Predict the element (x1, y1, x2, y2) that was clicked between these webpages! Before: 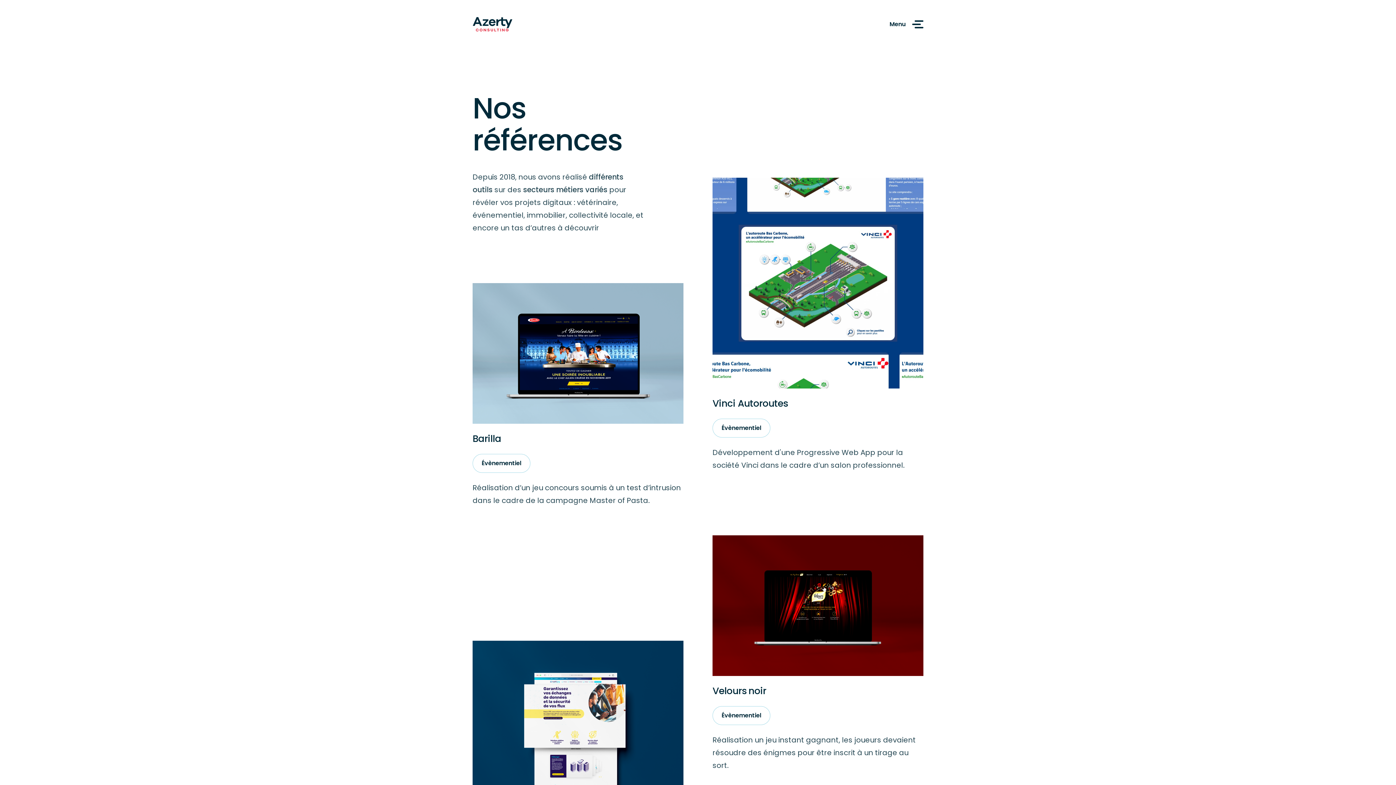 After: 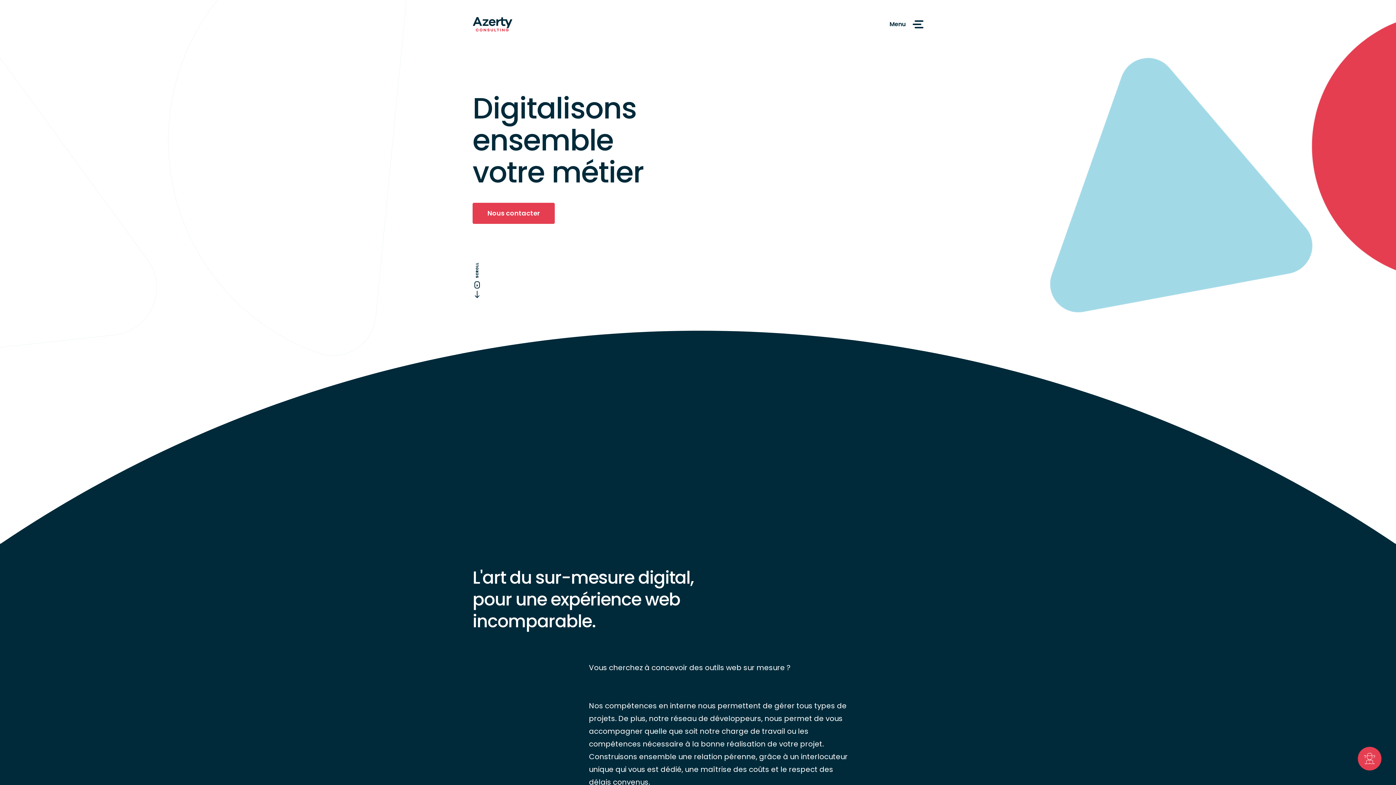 Action: bbox: (472, 17, 512, 31)